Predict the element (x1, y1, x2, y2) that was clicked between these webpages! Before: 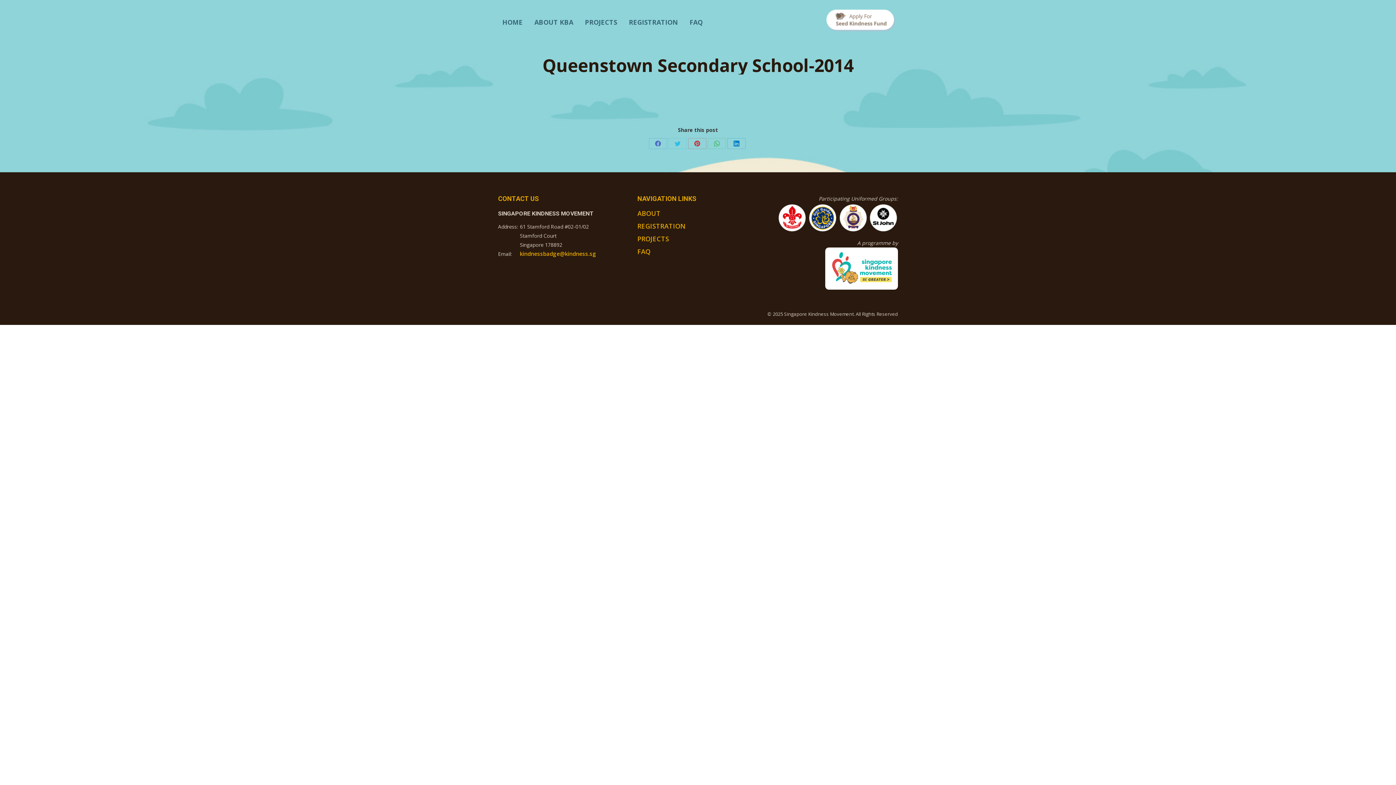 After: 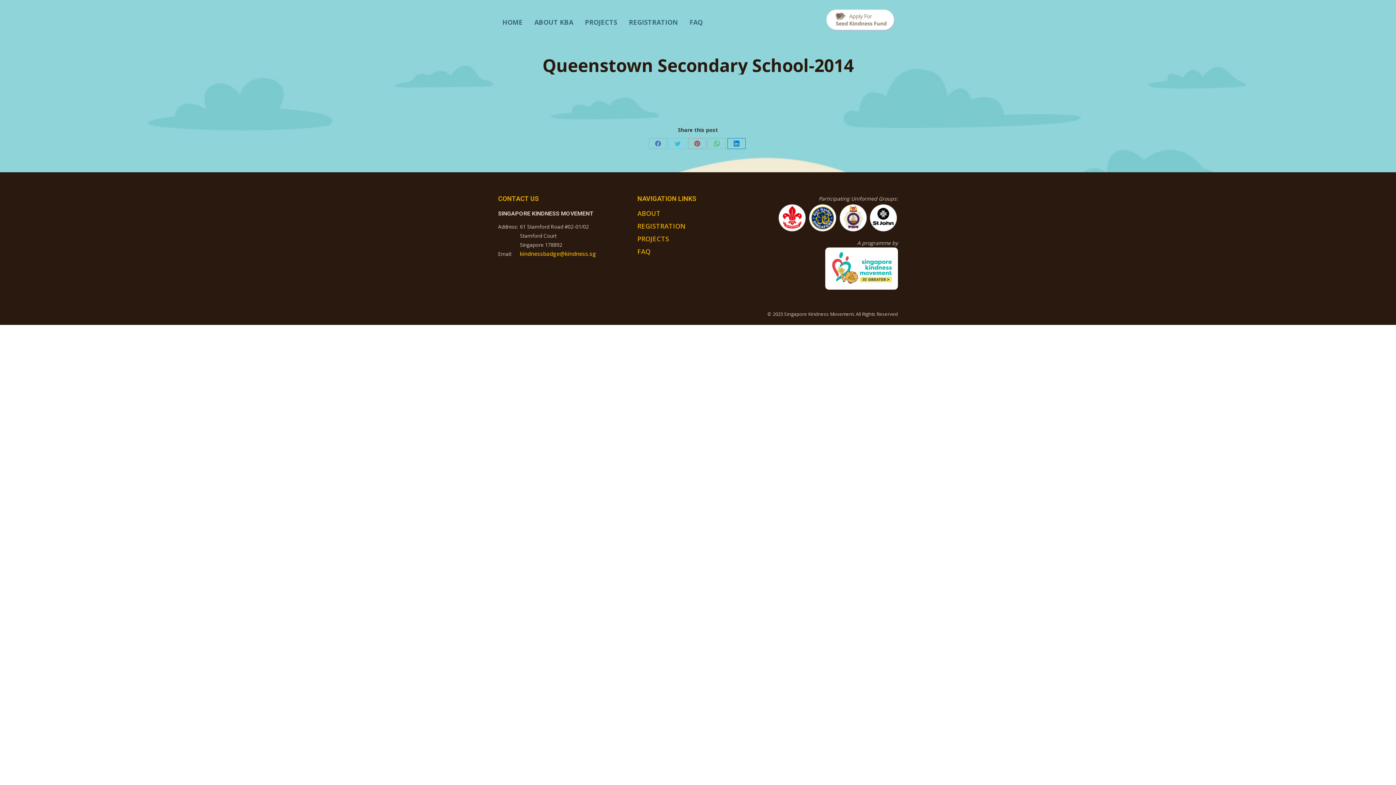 Action: label: Share on LinkedIn bbox: (727, 138, 745, 149)